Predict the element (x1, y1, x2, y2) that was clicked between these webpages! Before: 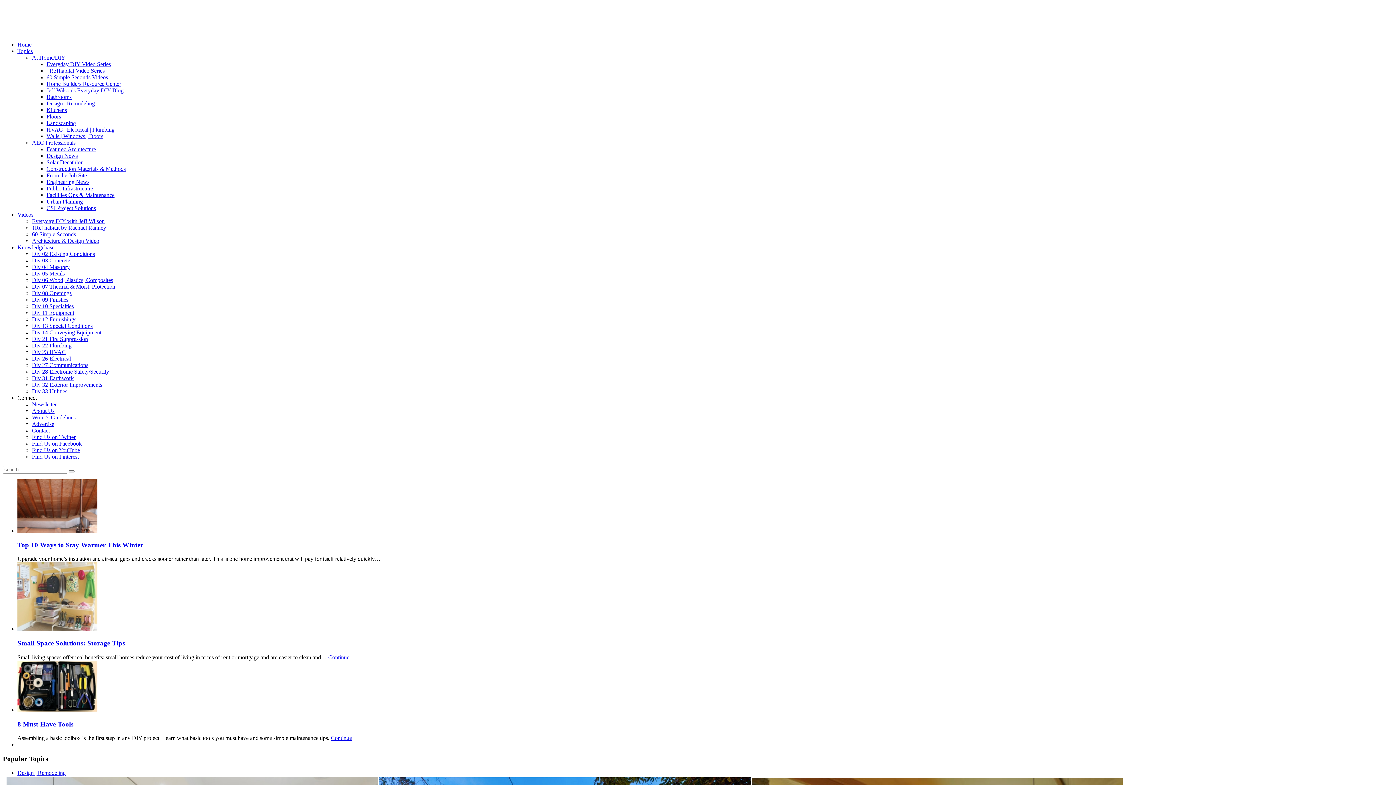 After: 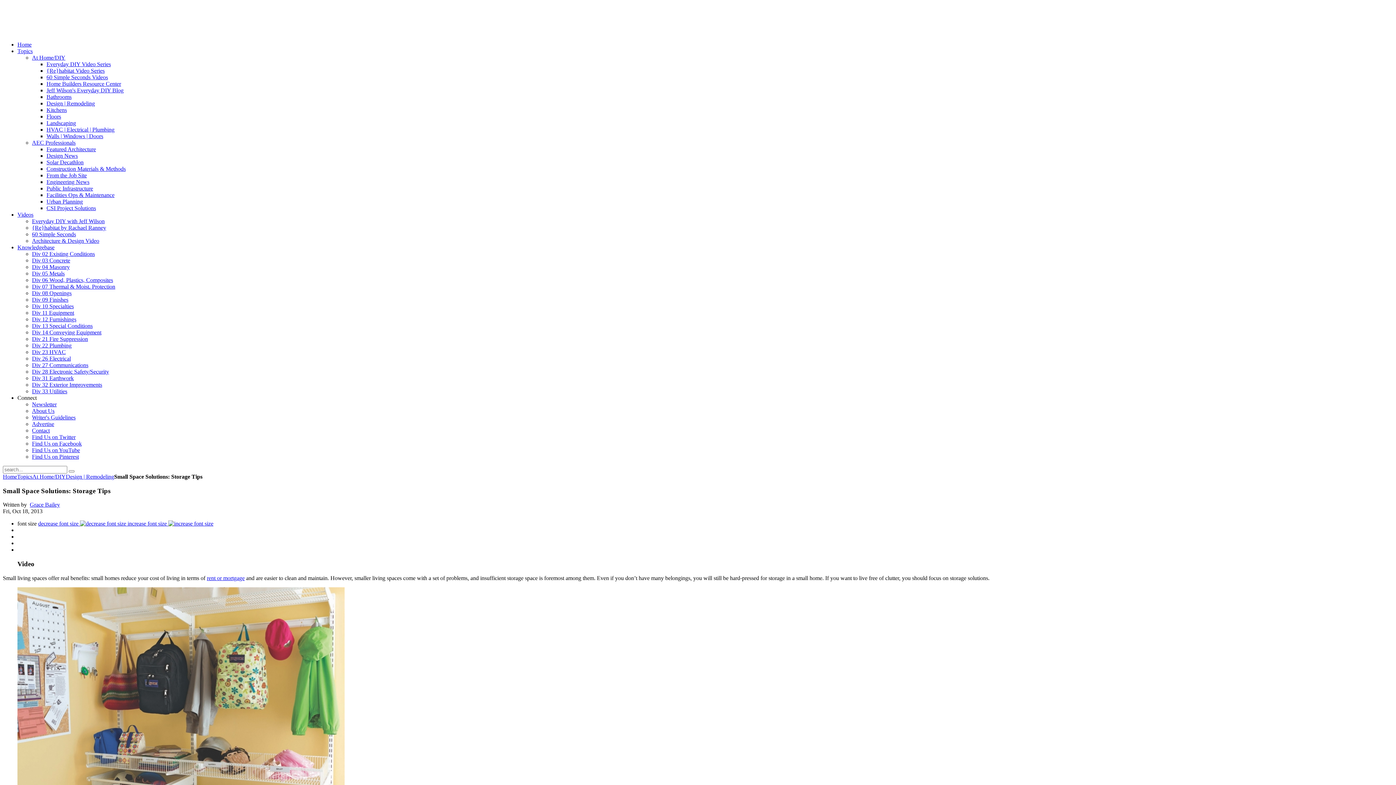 Action: bbox: (17, 626, 97, 632)